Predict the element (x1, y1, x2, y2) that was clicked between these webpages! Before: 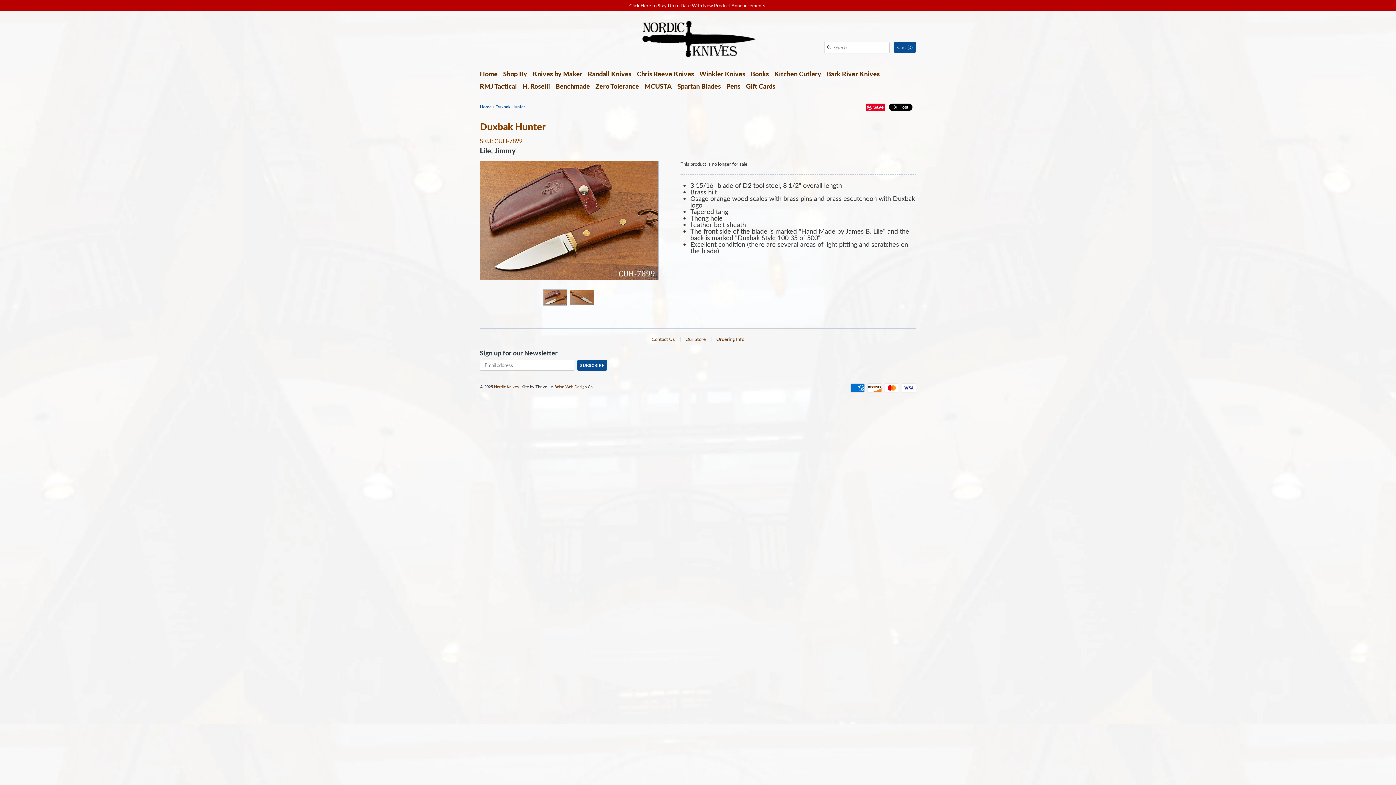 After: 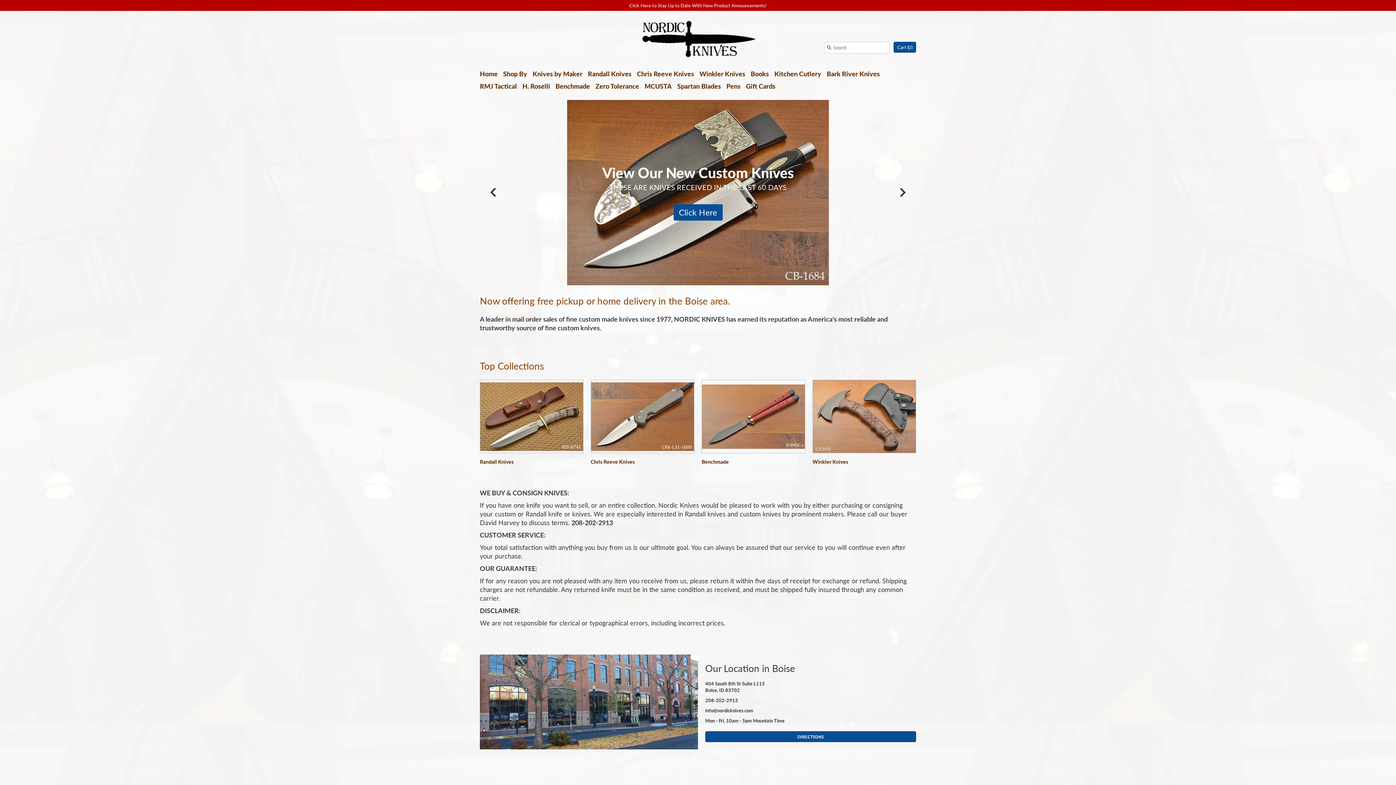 Action: bbox: (480, 69, 497, 83) label: Home